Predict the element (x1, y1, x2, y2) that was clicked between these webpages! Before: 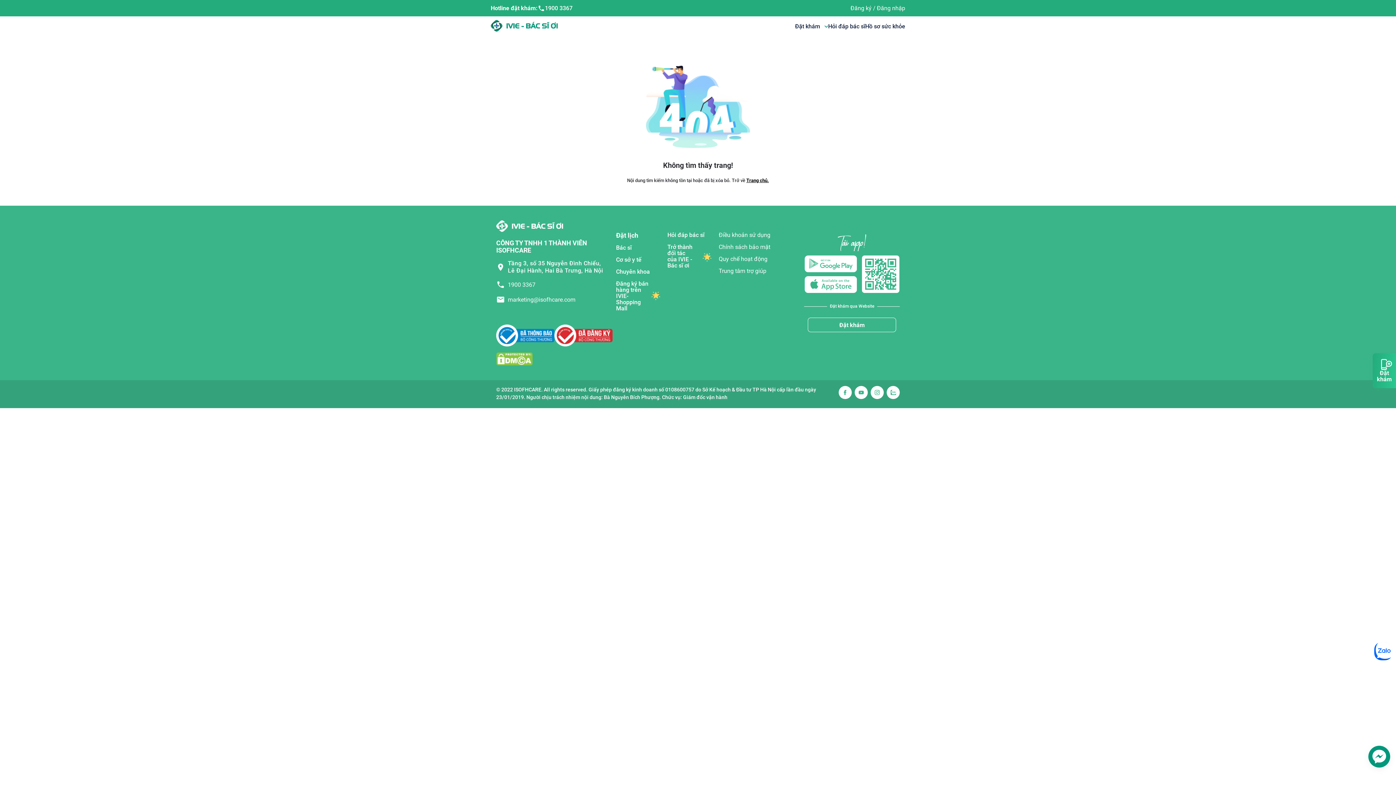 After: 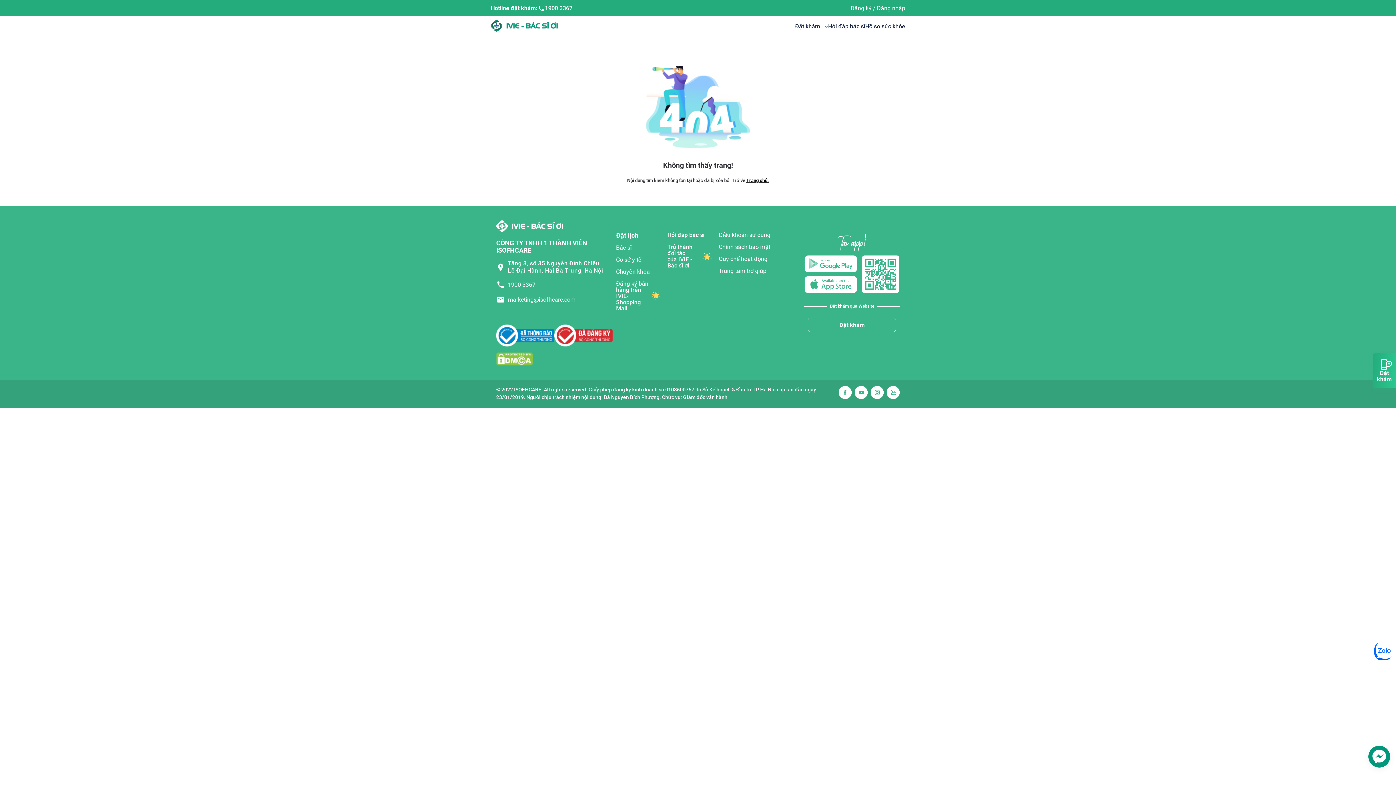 Action: bbox: (496, 324, 554, 346)